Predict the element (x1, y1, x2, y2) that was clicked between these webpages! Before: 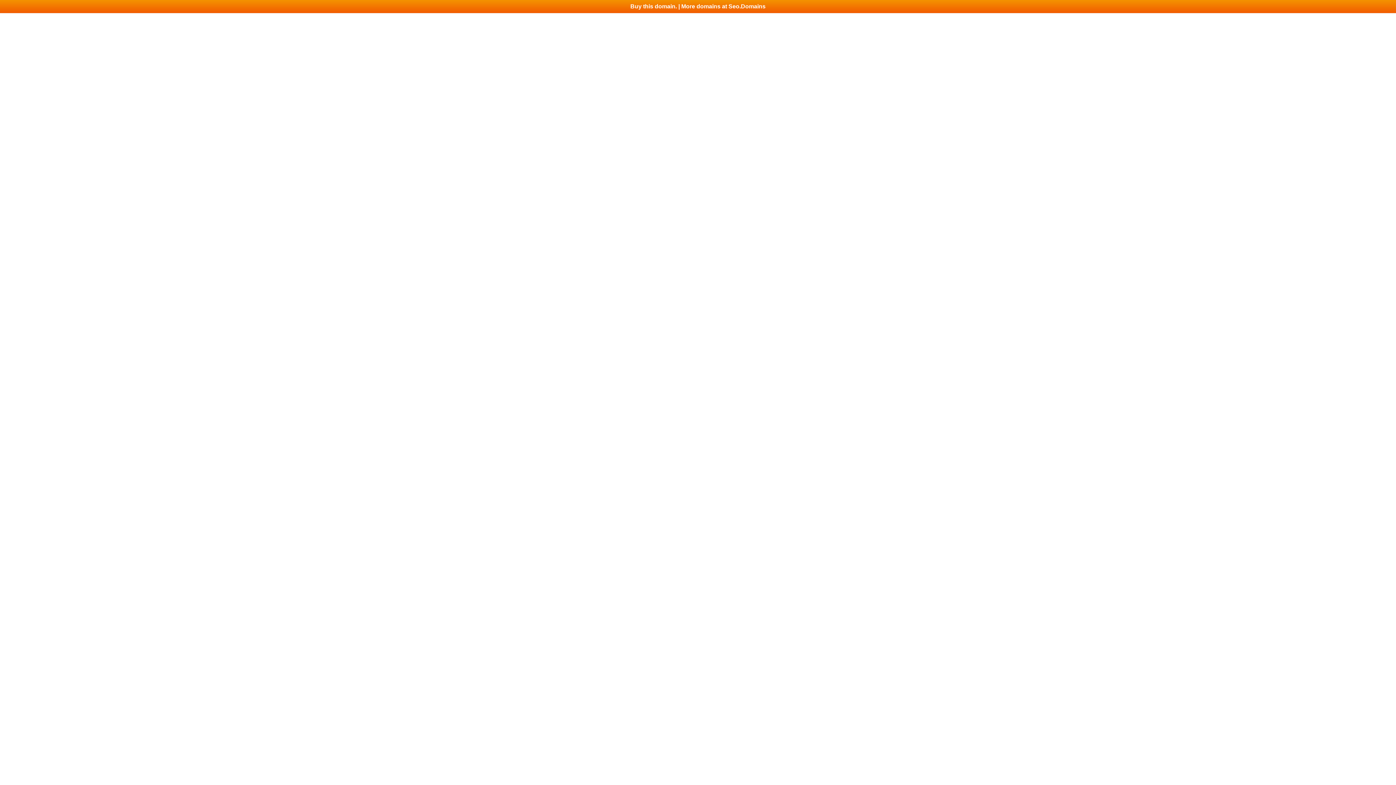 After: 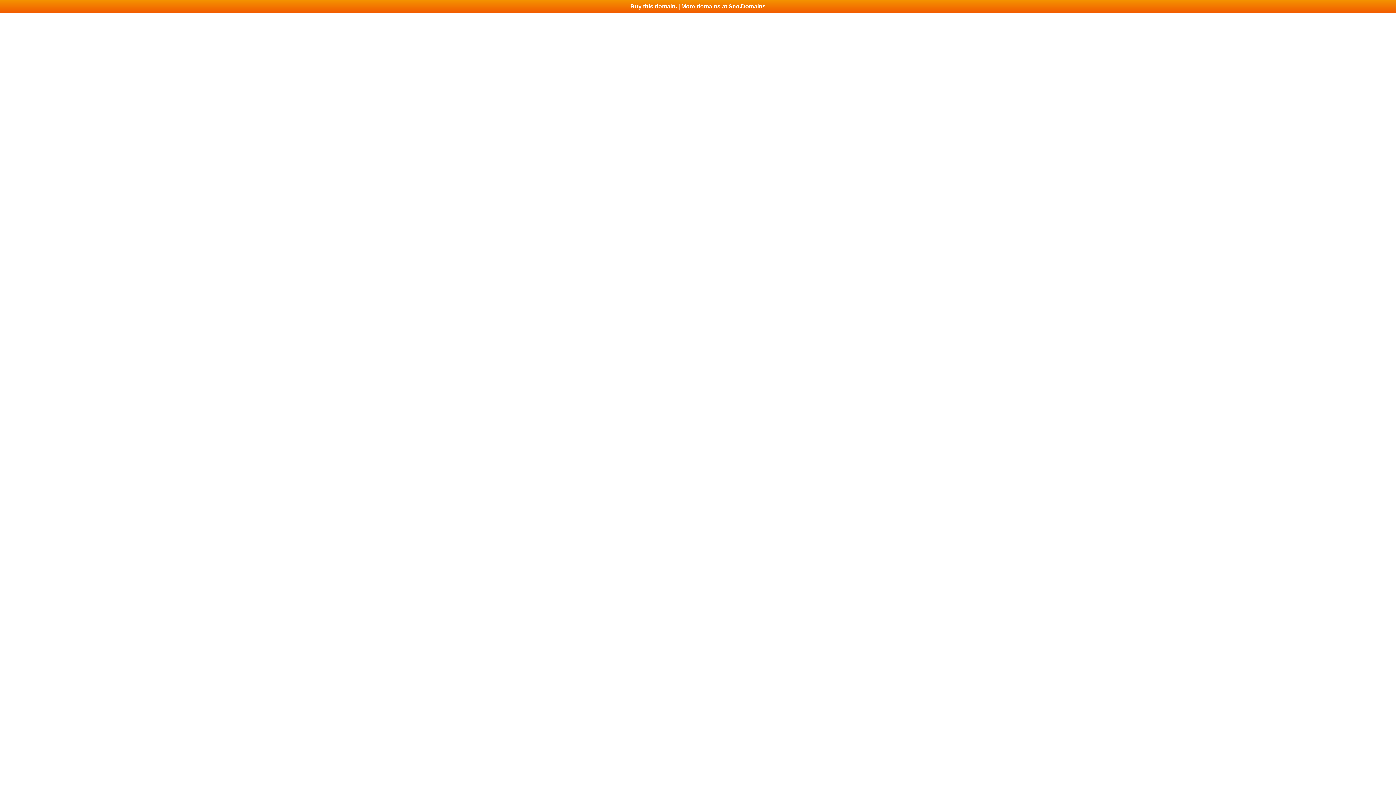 Action: label: Buy this domain. | More domains at Seo.Domains bbox: (0, 0, 1396, 13)